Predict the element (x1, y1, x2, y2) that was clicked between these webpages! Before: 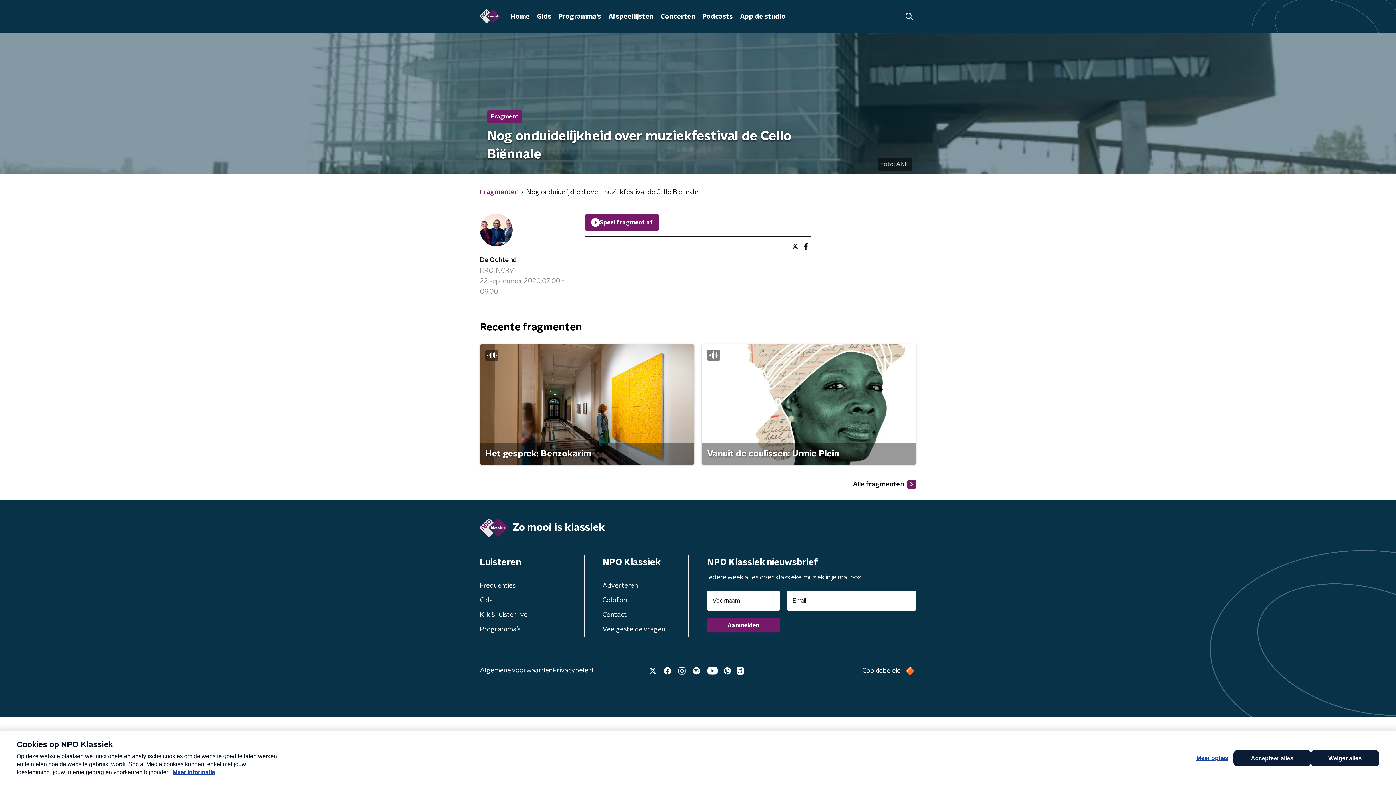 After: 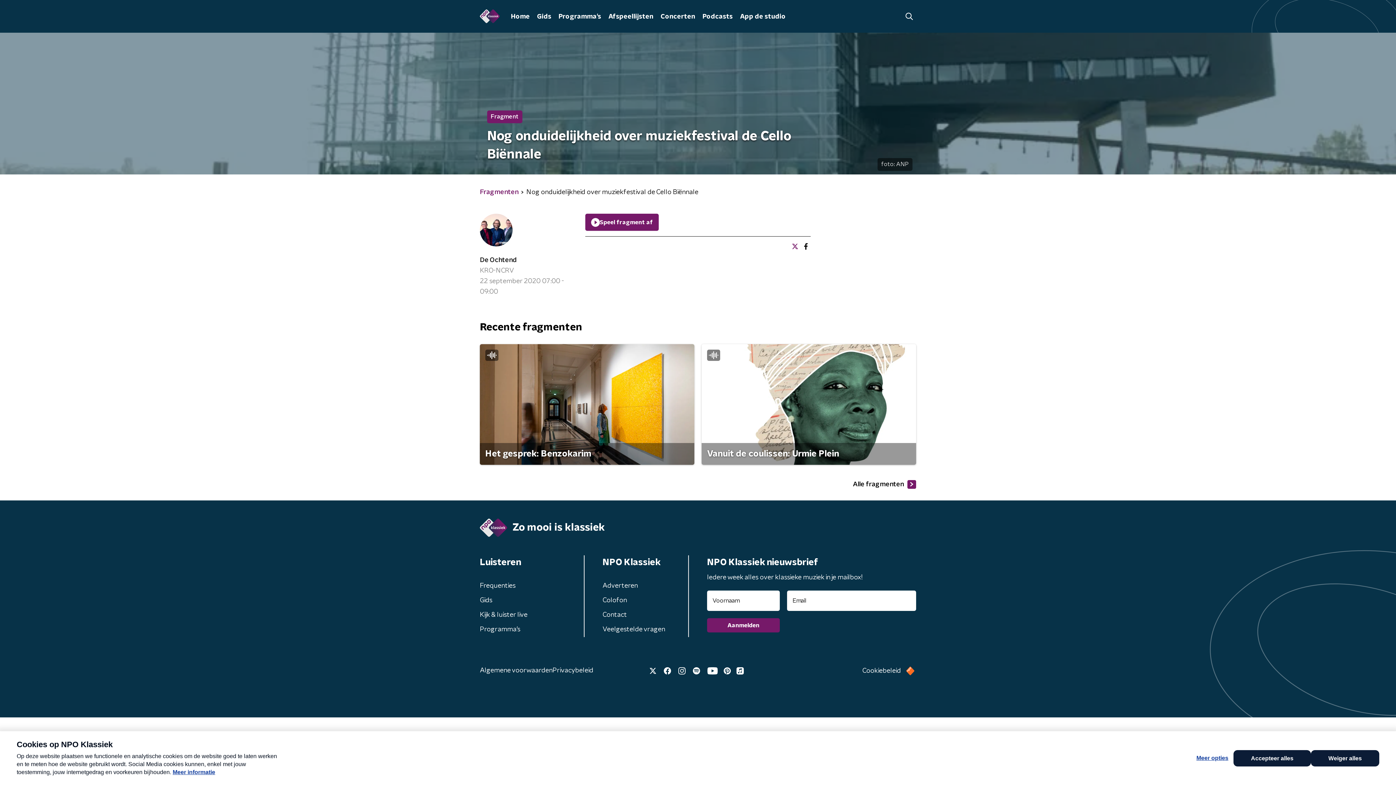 Action: bbox: (789, 240, 801, 252)